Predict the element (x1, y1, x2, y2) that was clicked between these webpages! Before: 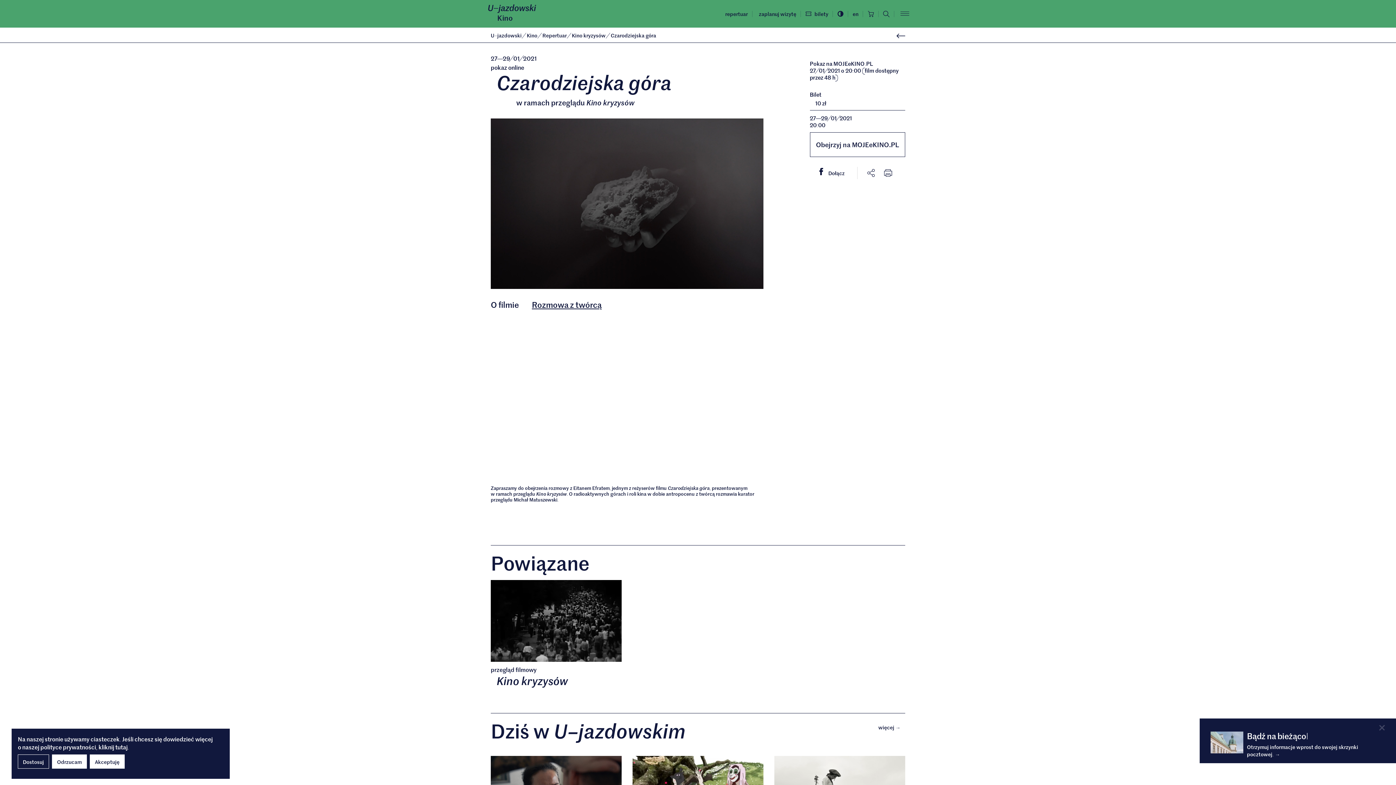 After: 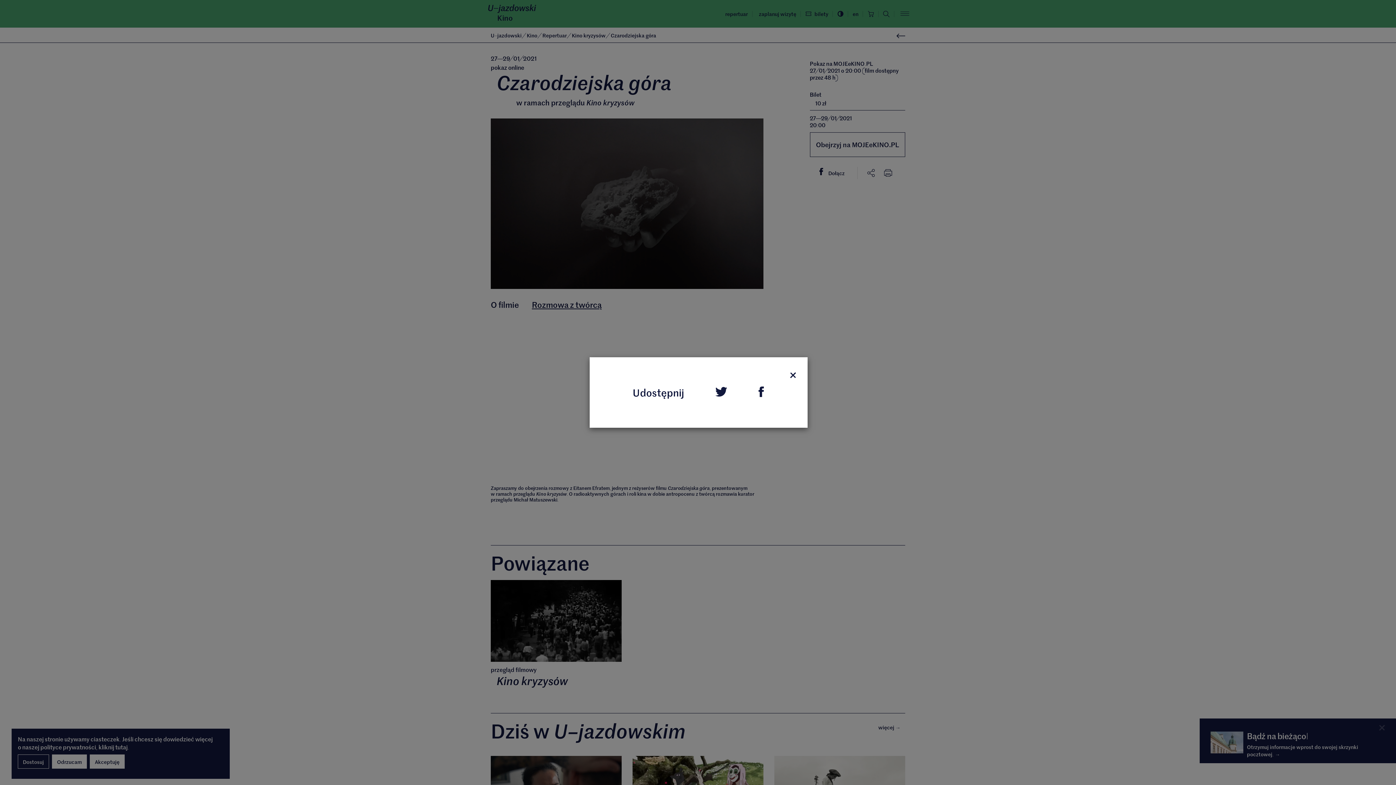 Action: label: Podziel się bbox: (863, 168, 879, 178)